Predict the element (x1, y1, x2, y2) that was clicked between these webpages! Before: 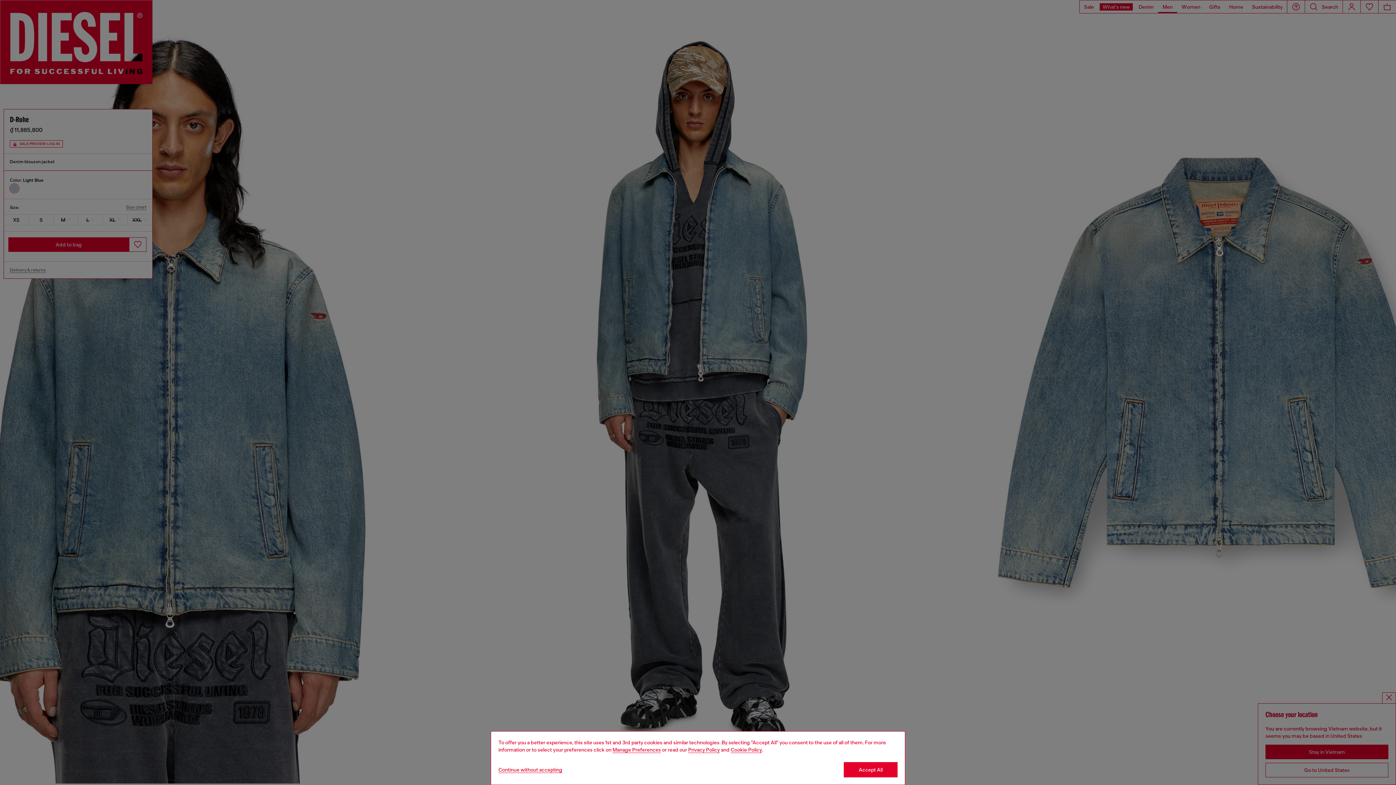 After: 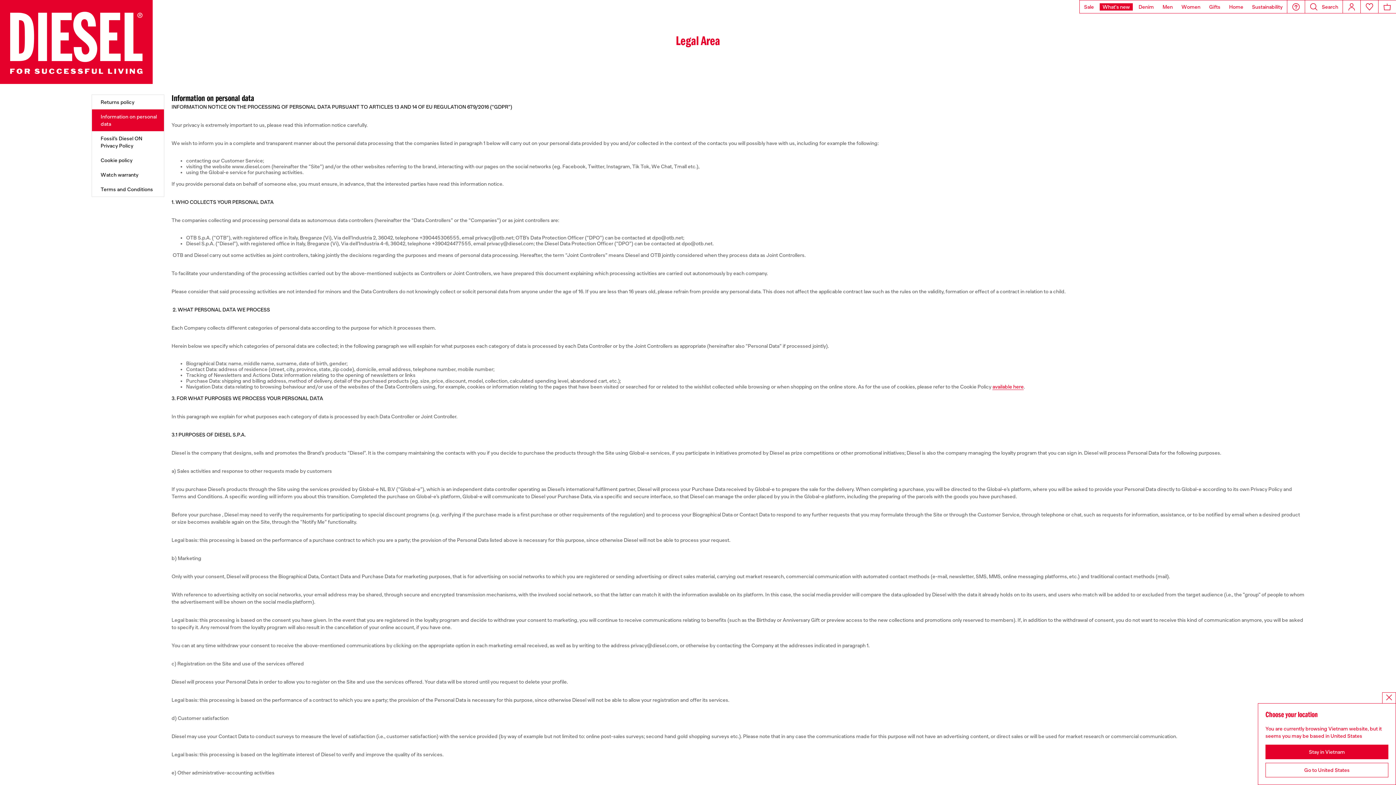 Action: bbox: (688, 747, 720, 753) label: privacy Policy